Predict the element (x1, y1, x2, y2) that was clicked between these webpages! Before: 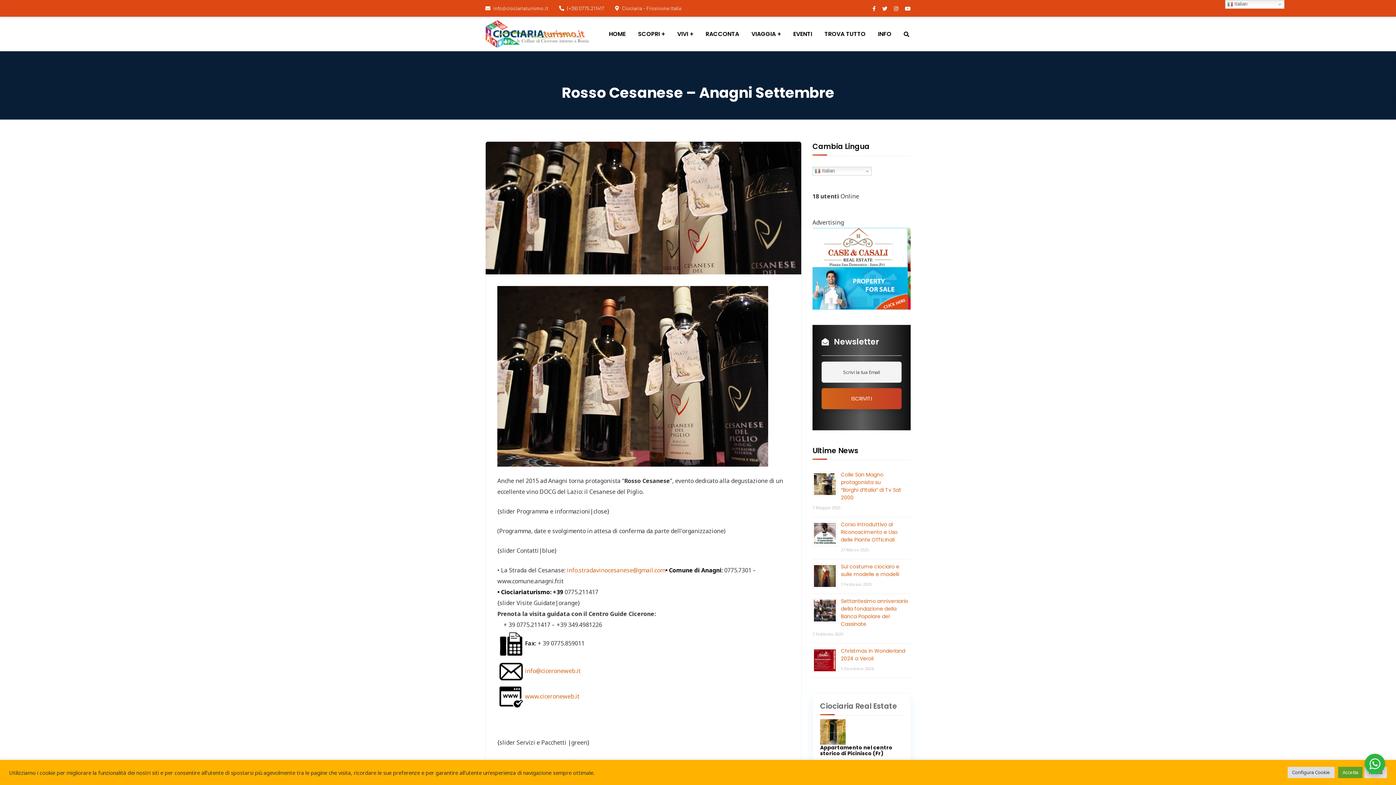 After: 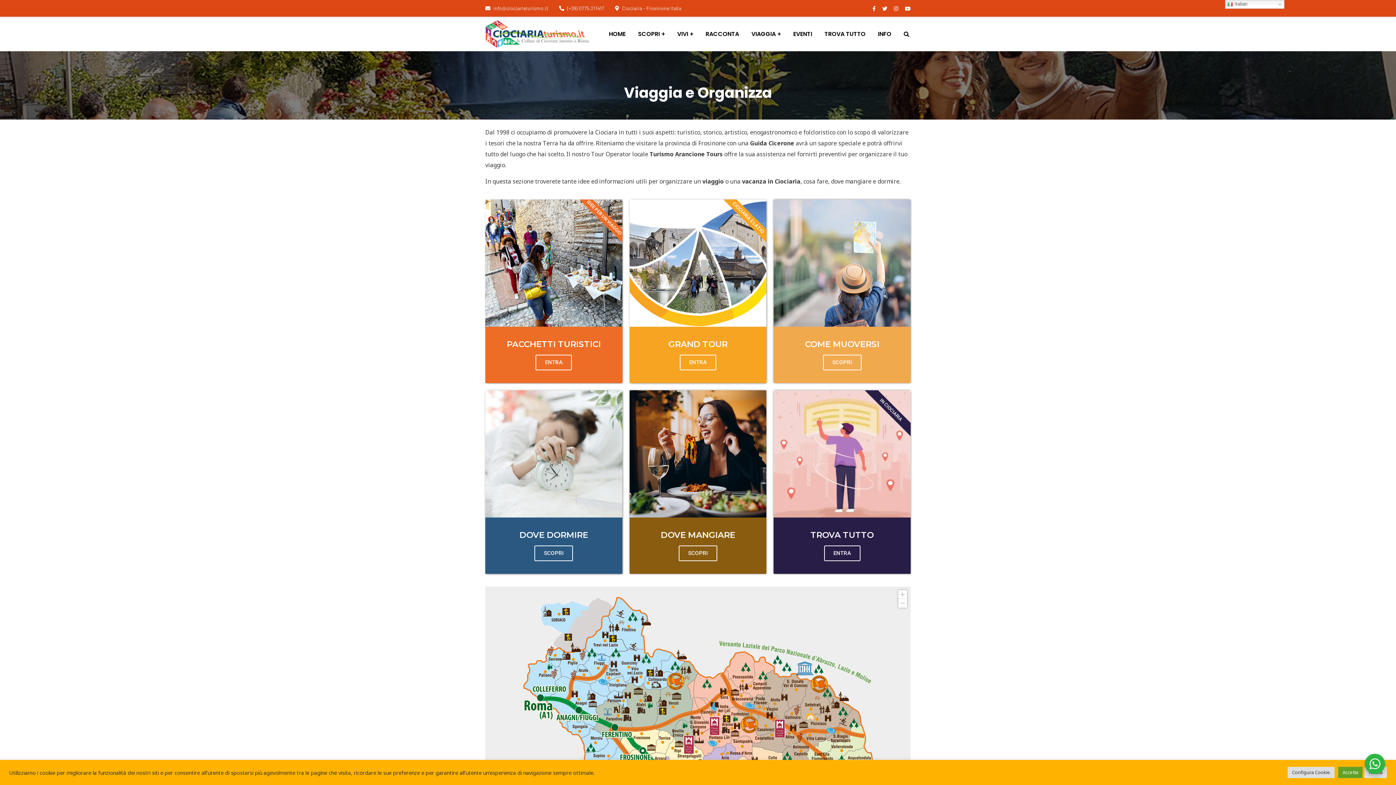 Action: bbox: (751, 19, 781, 48) label: VIAGGIA